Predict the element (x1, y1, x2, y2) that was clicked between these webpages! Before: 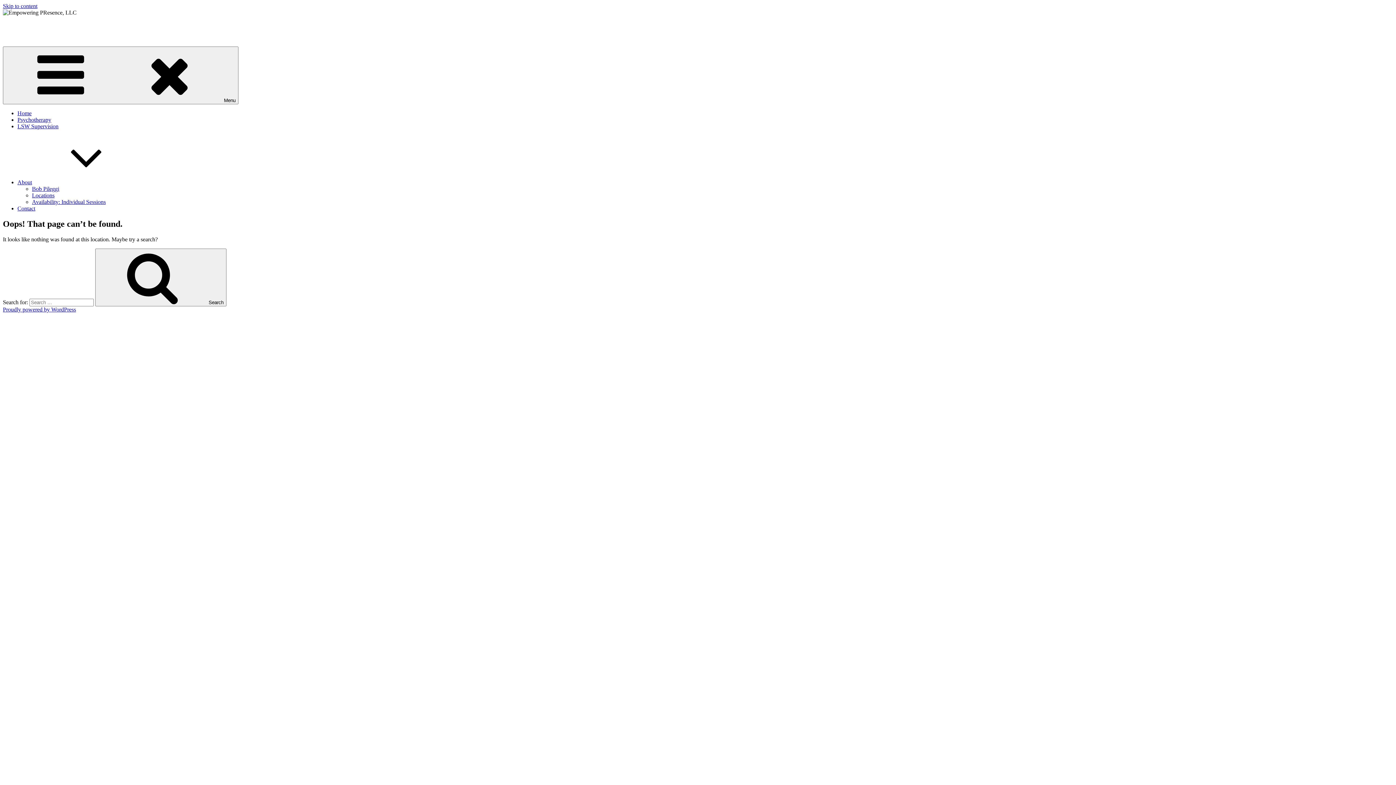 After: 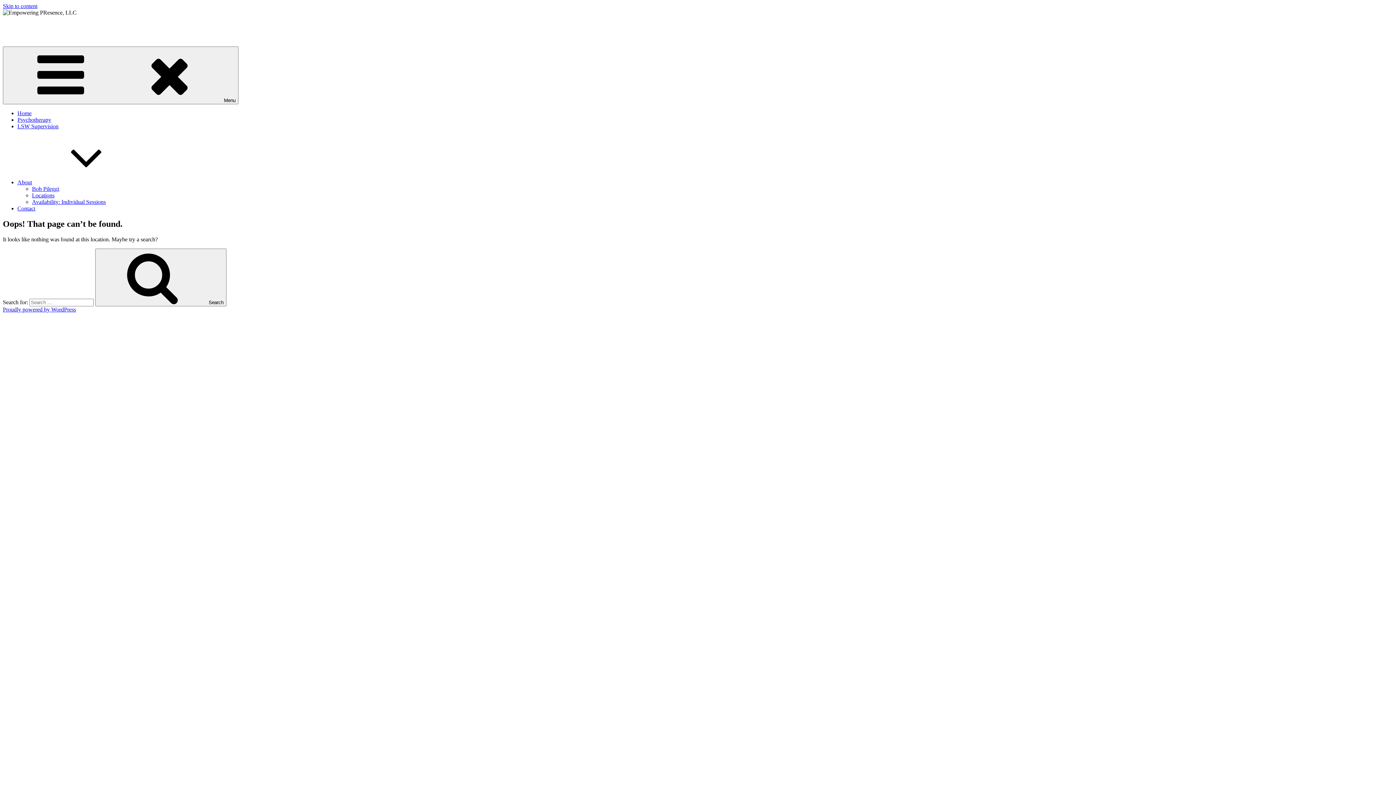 Action: label: Skip to content bbox: (2, 2, 37, 9)